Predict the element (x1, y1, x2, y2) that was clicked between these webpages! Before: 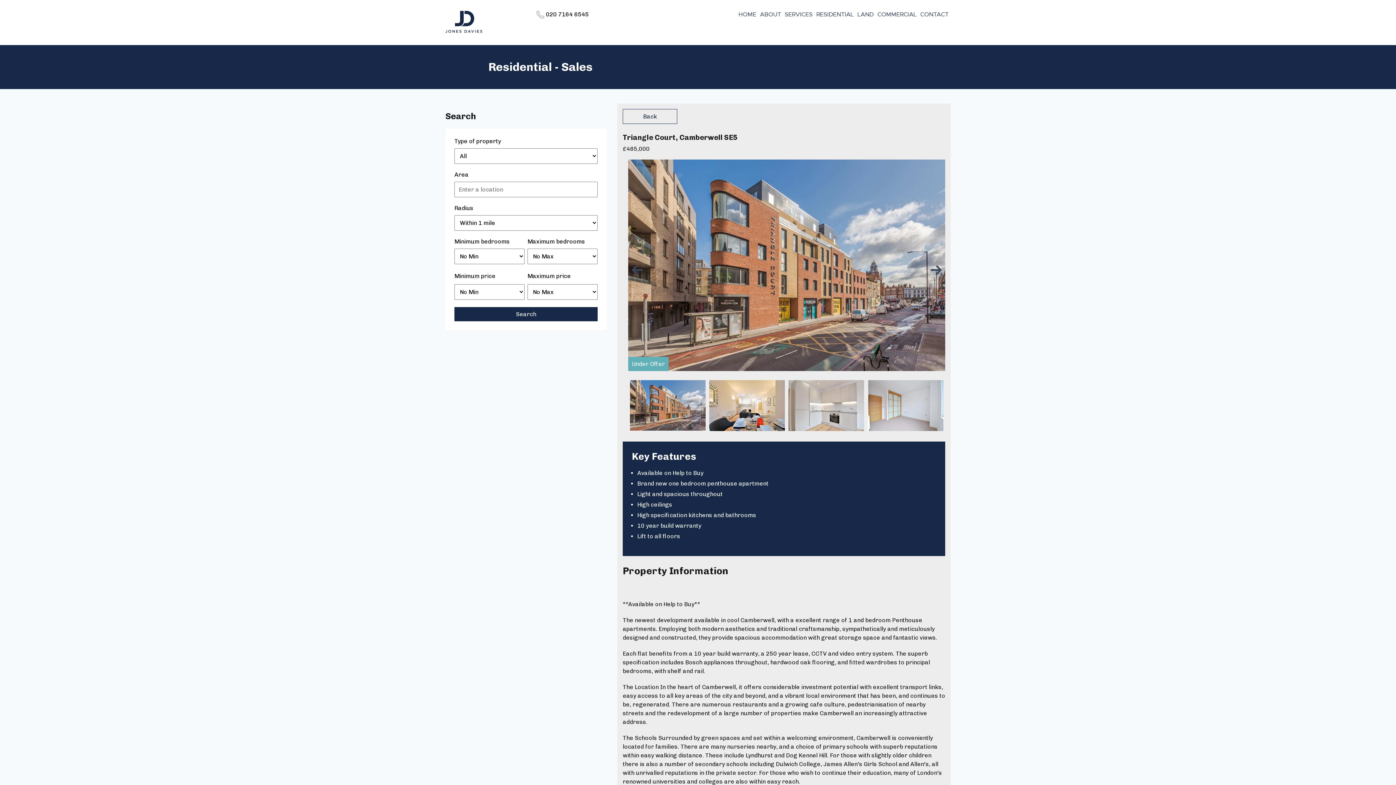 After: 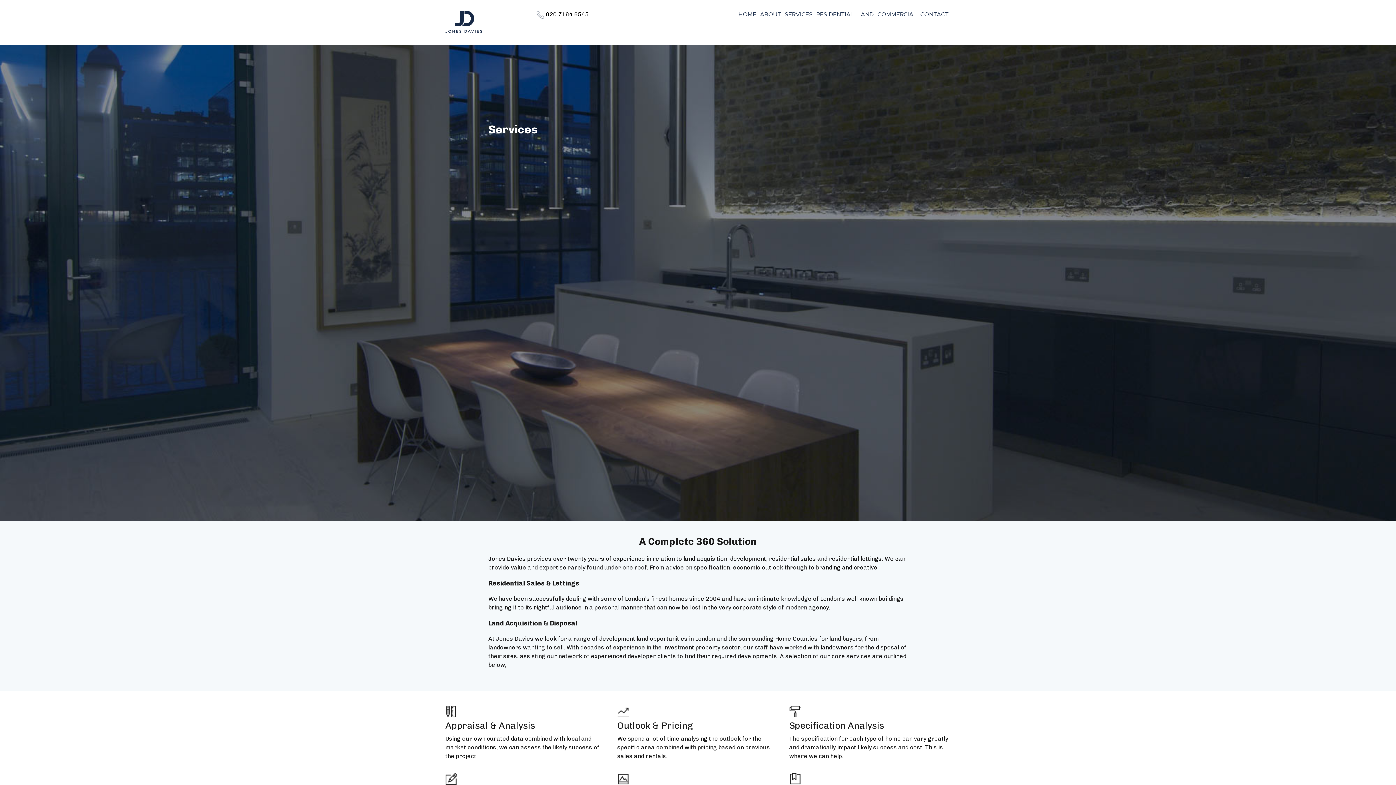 Action: label: SERVICES bbox: (784, 10, 812, 20)